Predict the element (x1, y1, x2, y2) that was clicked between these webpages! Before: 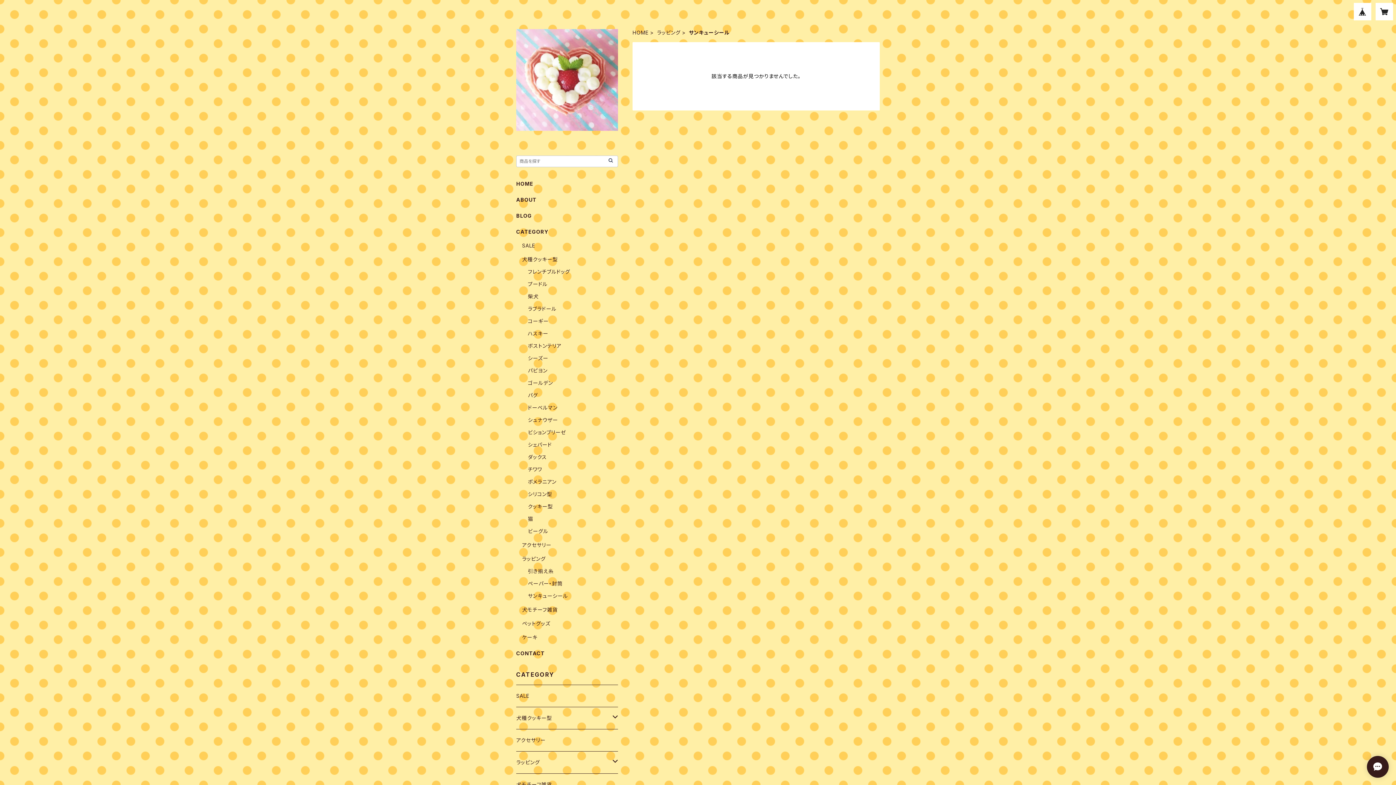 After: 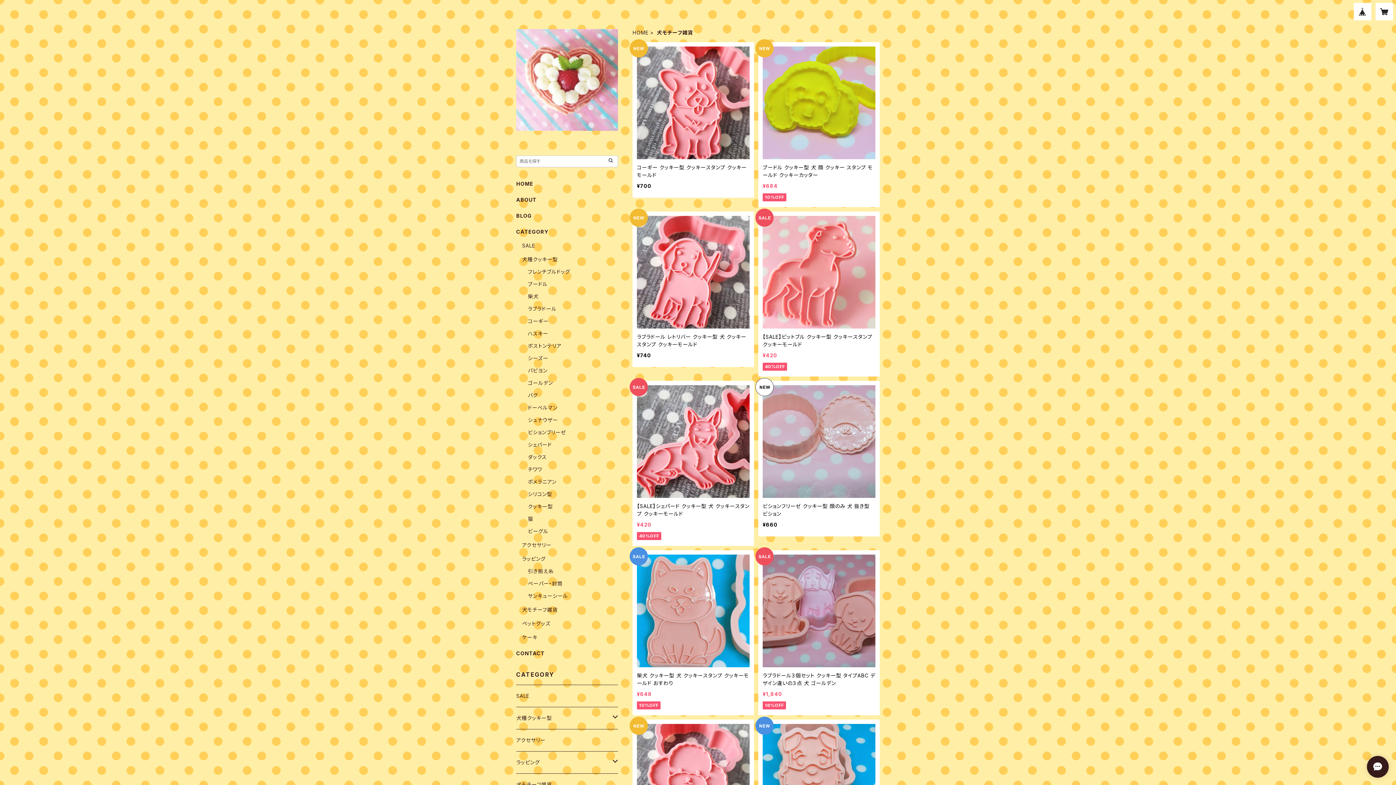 Action: bbox: (516, 774, 618, 796) label: 犬モチーフ雑貨